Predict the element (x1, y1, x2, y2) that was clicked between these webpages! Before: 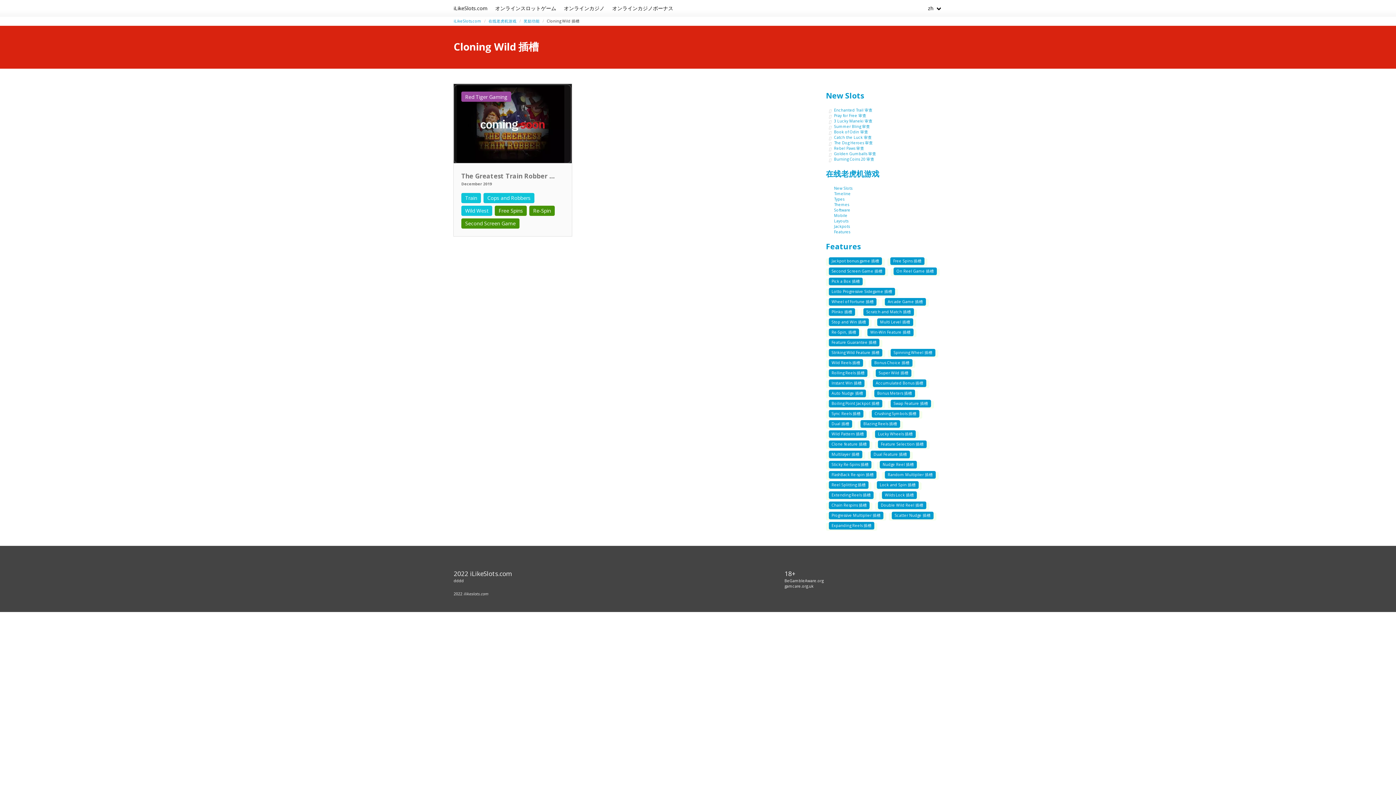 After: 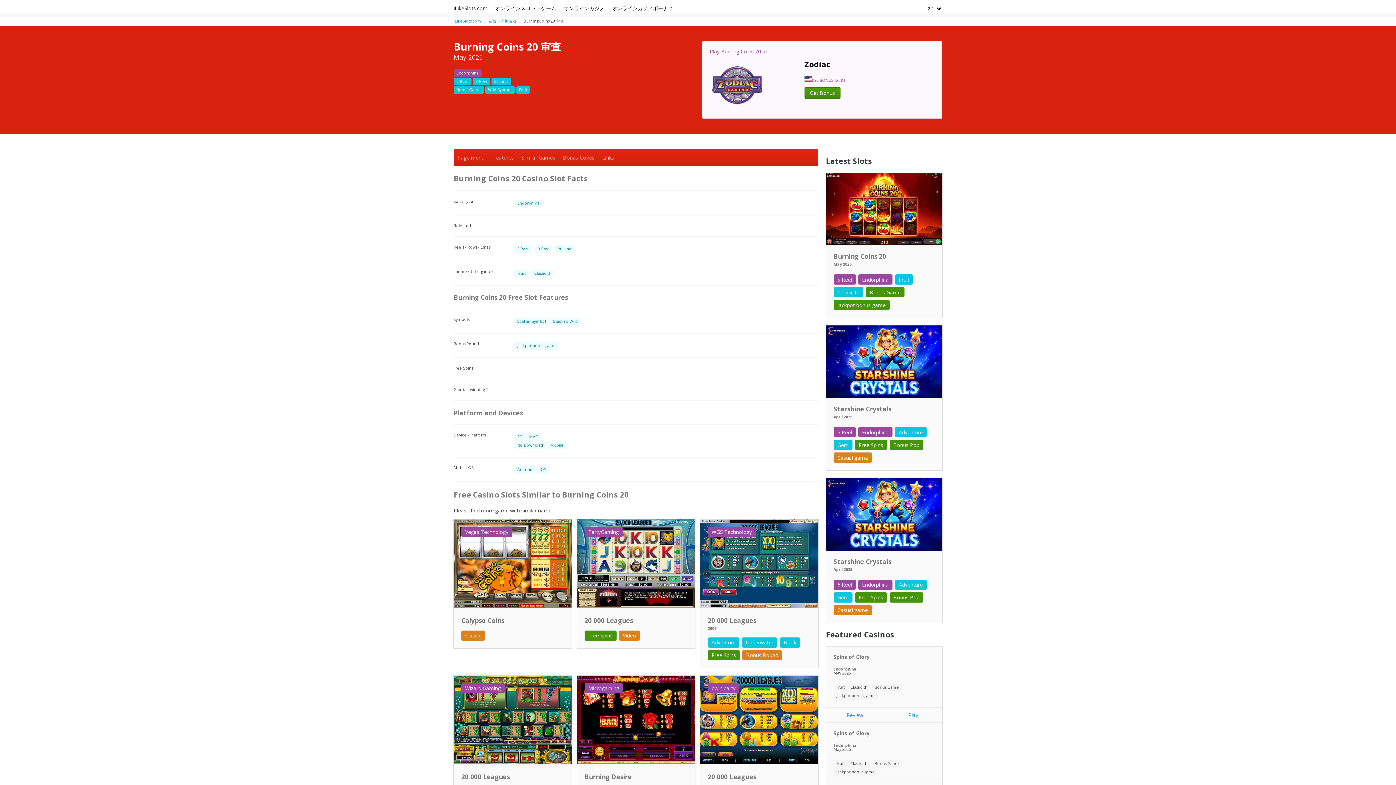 Action: label: Burning Coins 20 审查 bbox: (834, 156, 874, 161)